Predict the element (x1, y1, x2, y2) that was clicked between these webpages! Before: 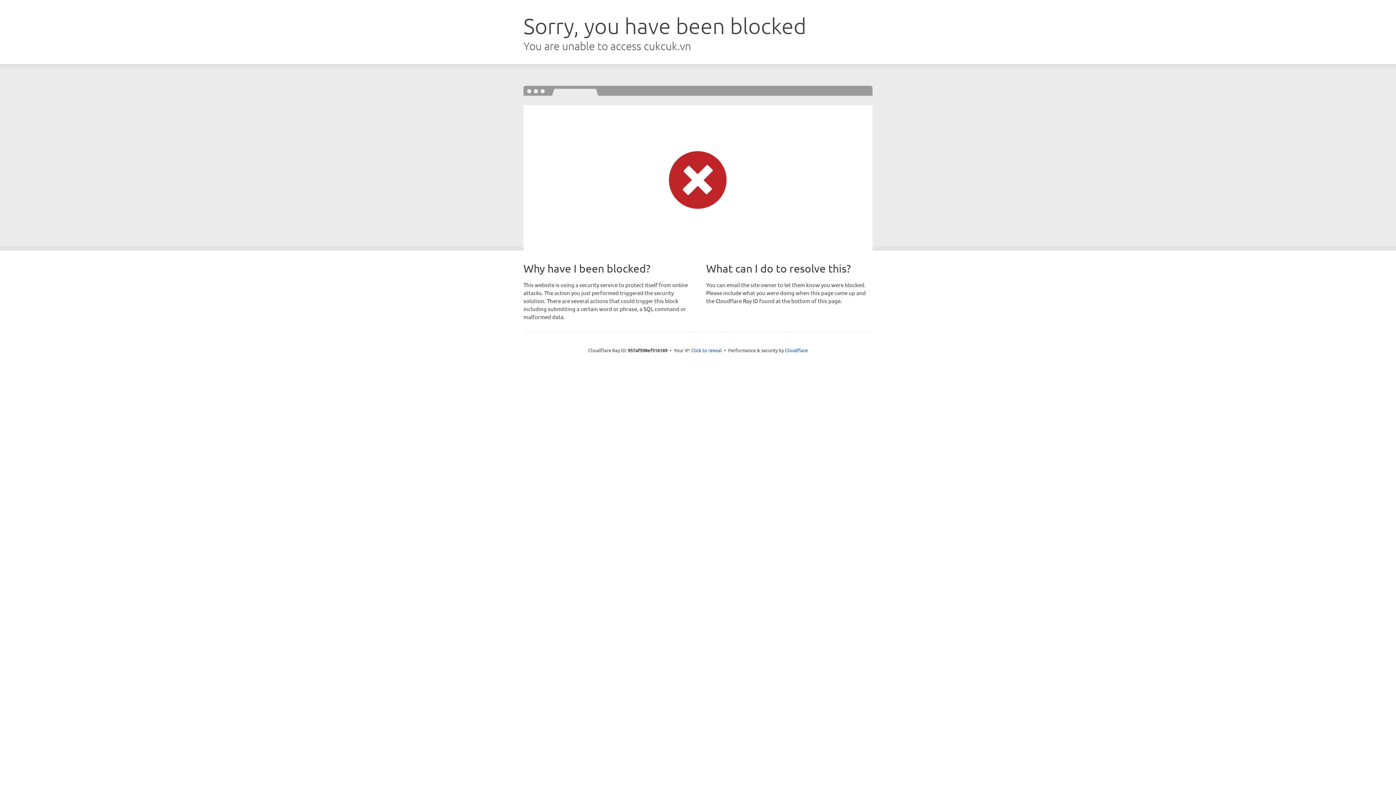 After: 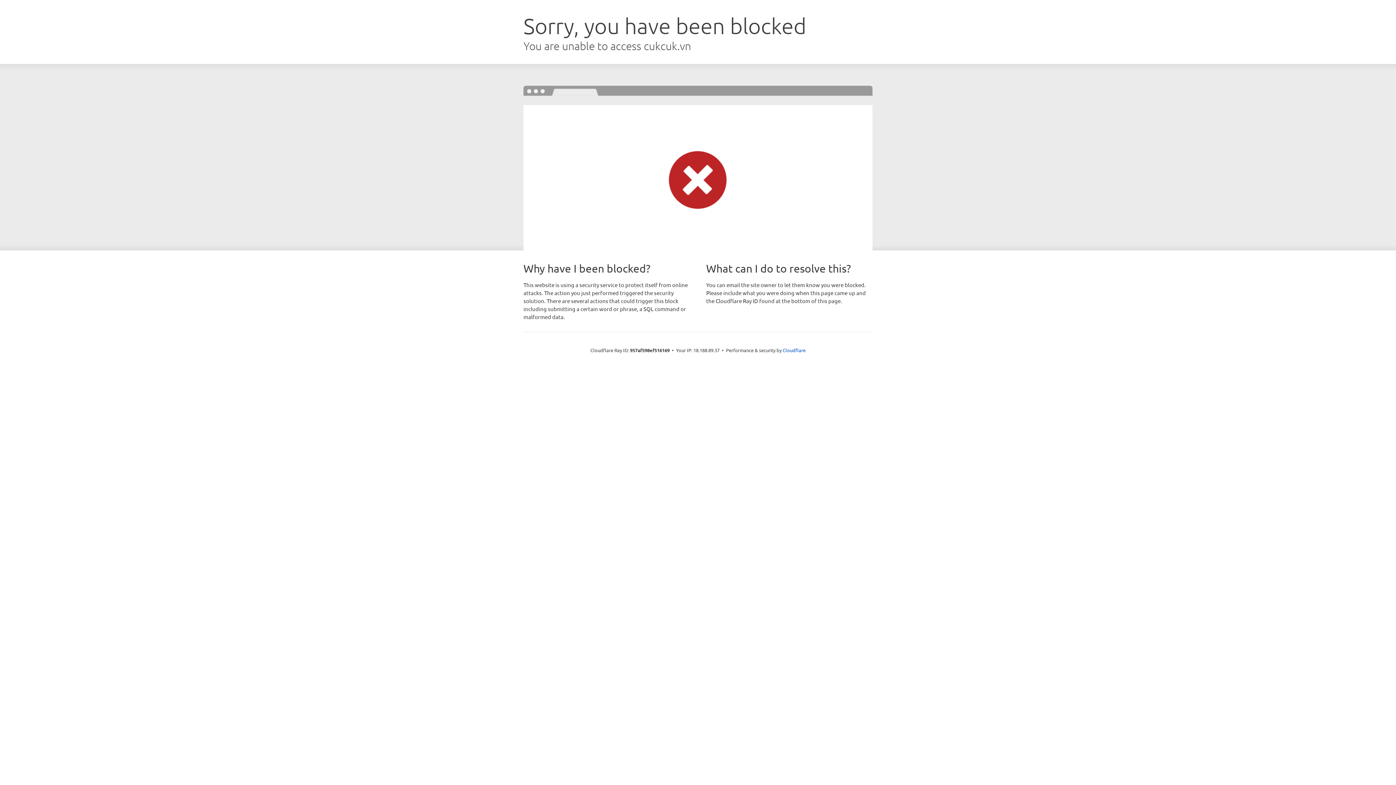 Action: bbox: (691, 346, 722, 353) label: Click to reveal